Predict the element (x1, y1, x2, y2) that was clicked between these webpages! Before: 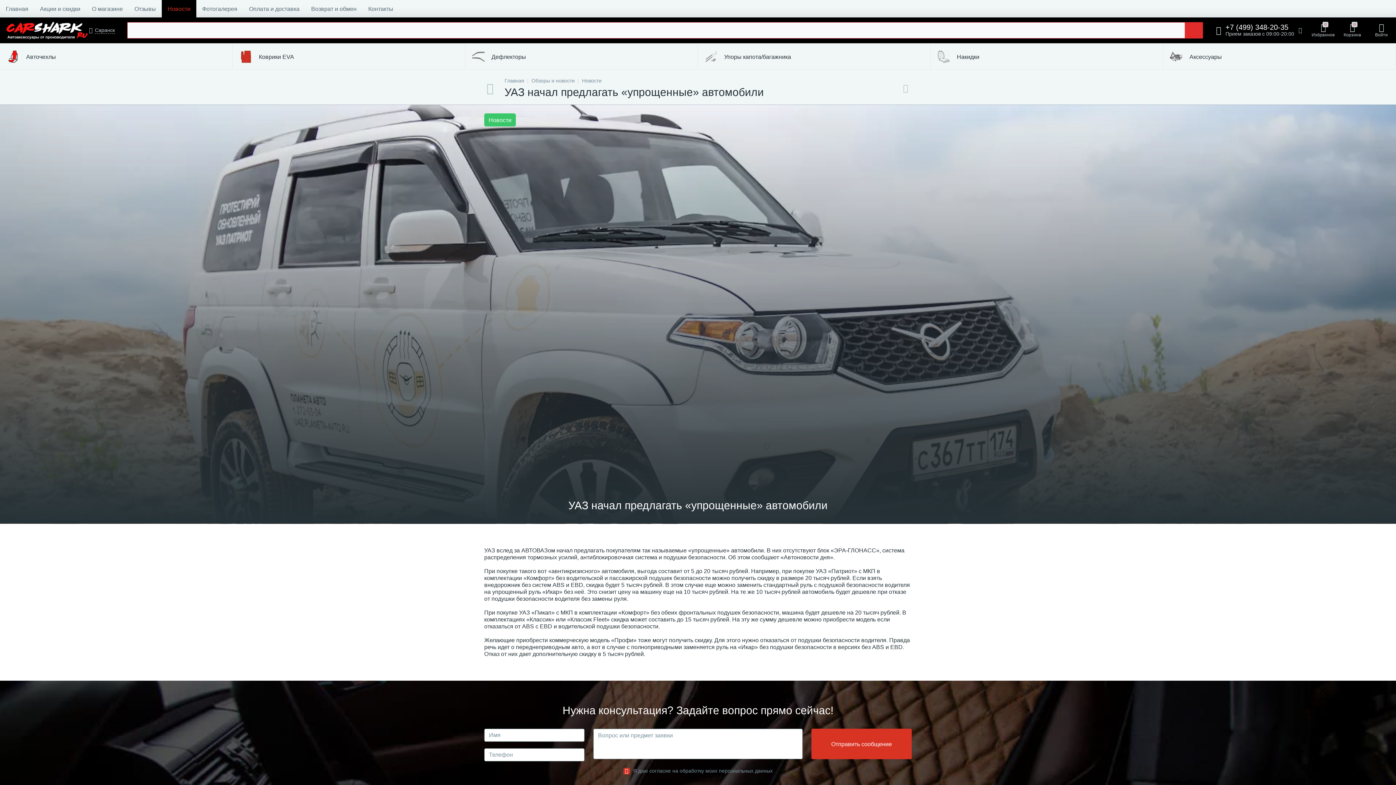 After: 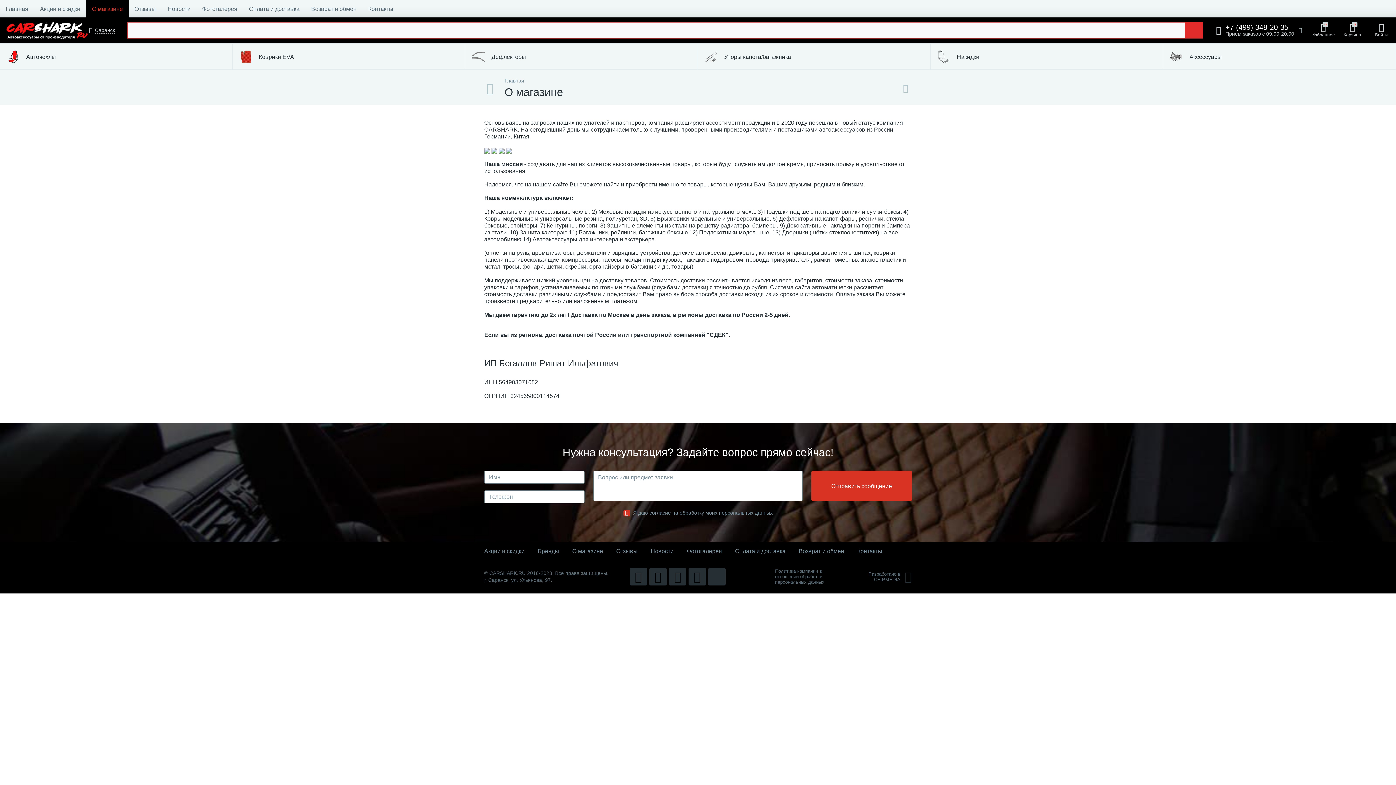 Action: bbox: (86, 0, 128, 17) label: О магазине